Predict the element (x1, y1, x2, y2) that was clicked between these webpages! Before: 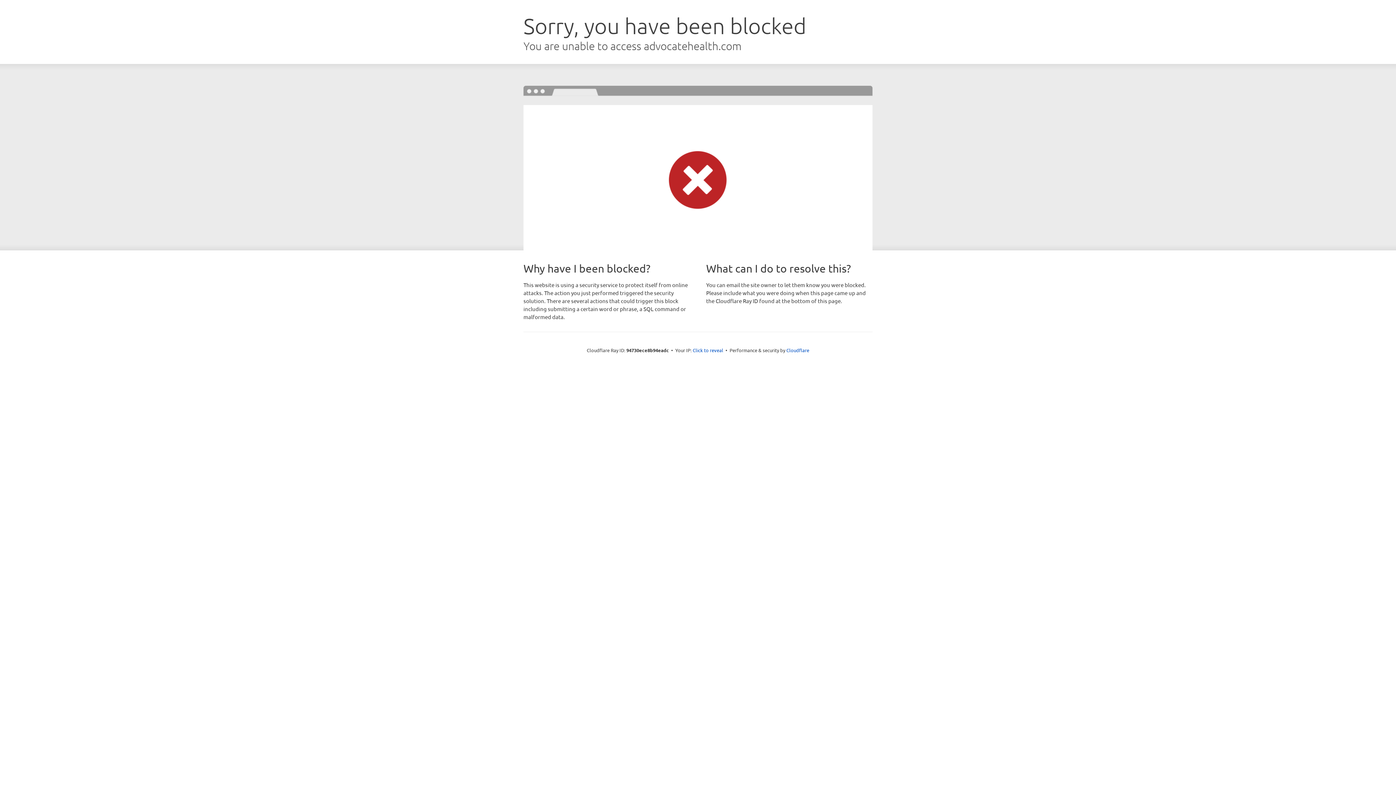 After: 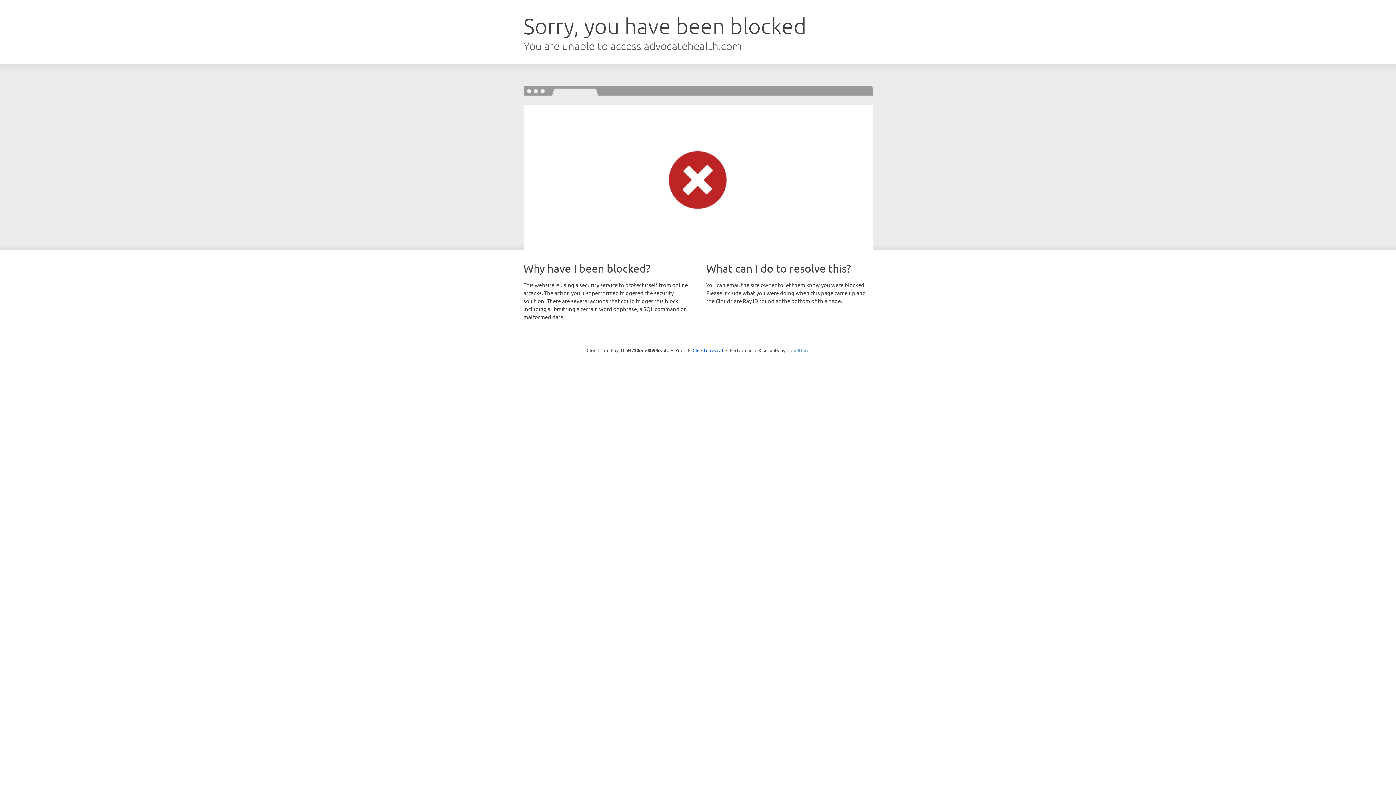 Action: label: Cloudflare bbox: (786, 347, 809, 353)